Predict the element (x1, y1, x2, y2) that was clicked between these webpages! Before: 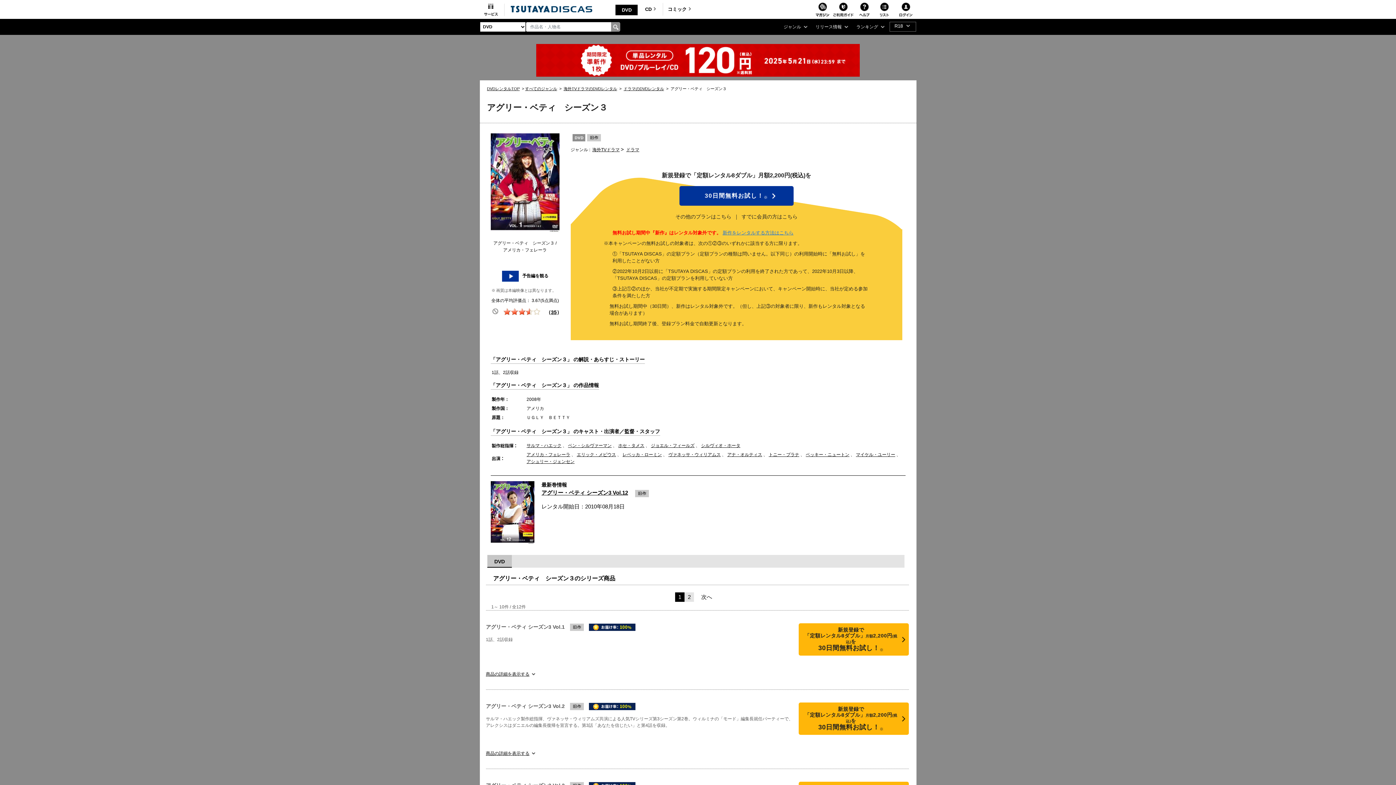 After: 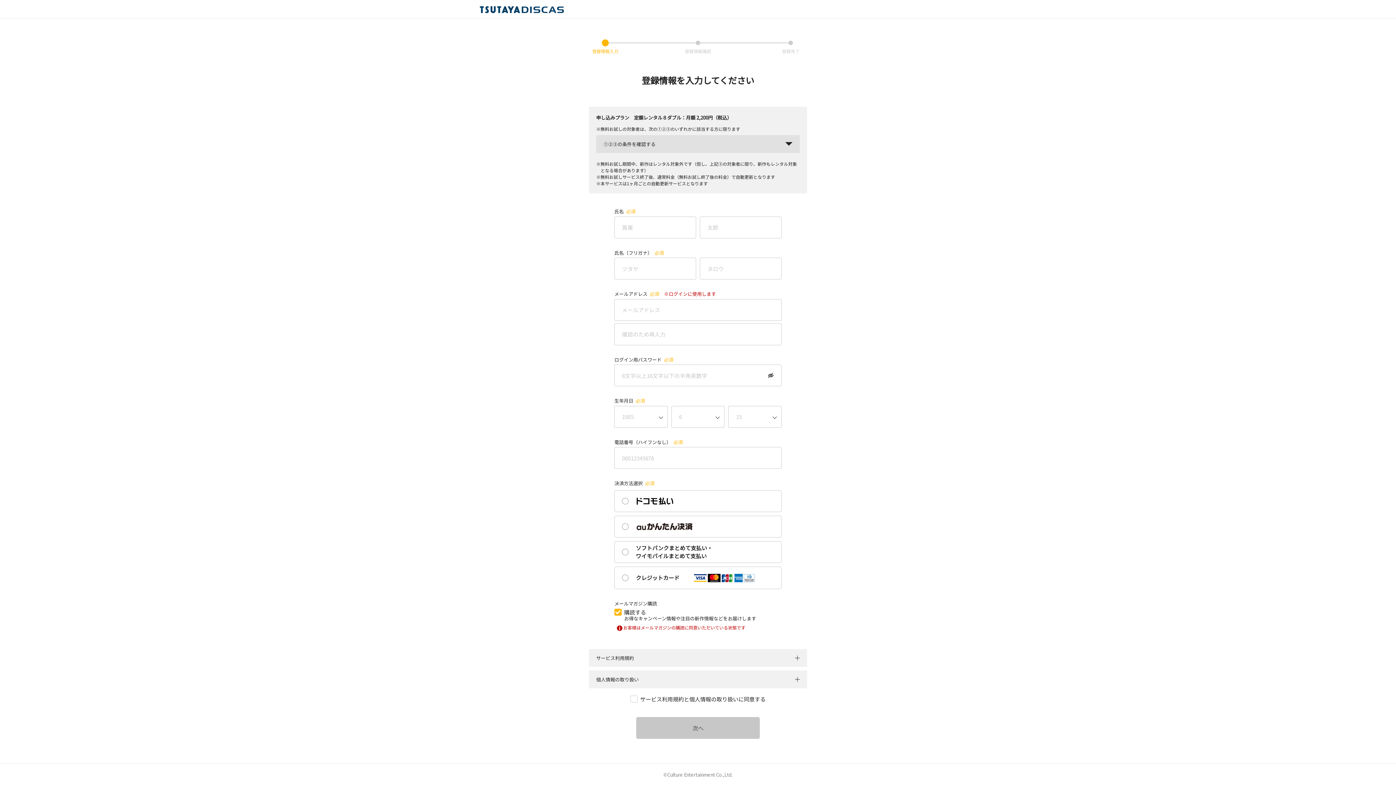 Action: bbox: (798, 702, 908, 735) label: 新規登録で
「定額レンタル8ダブル」月額2,200円(税込)を
30日間無料お試し！※